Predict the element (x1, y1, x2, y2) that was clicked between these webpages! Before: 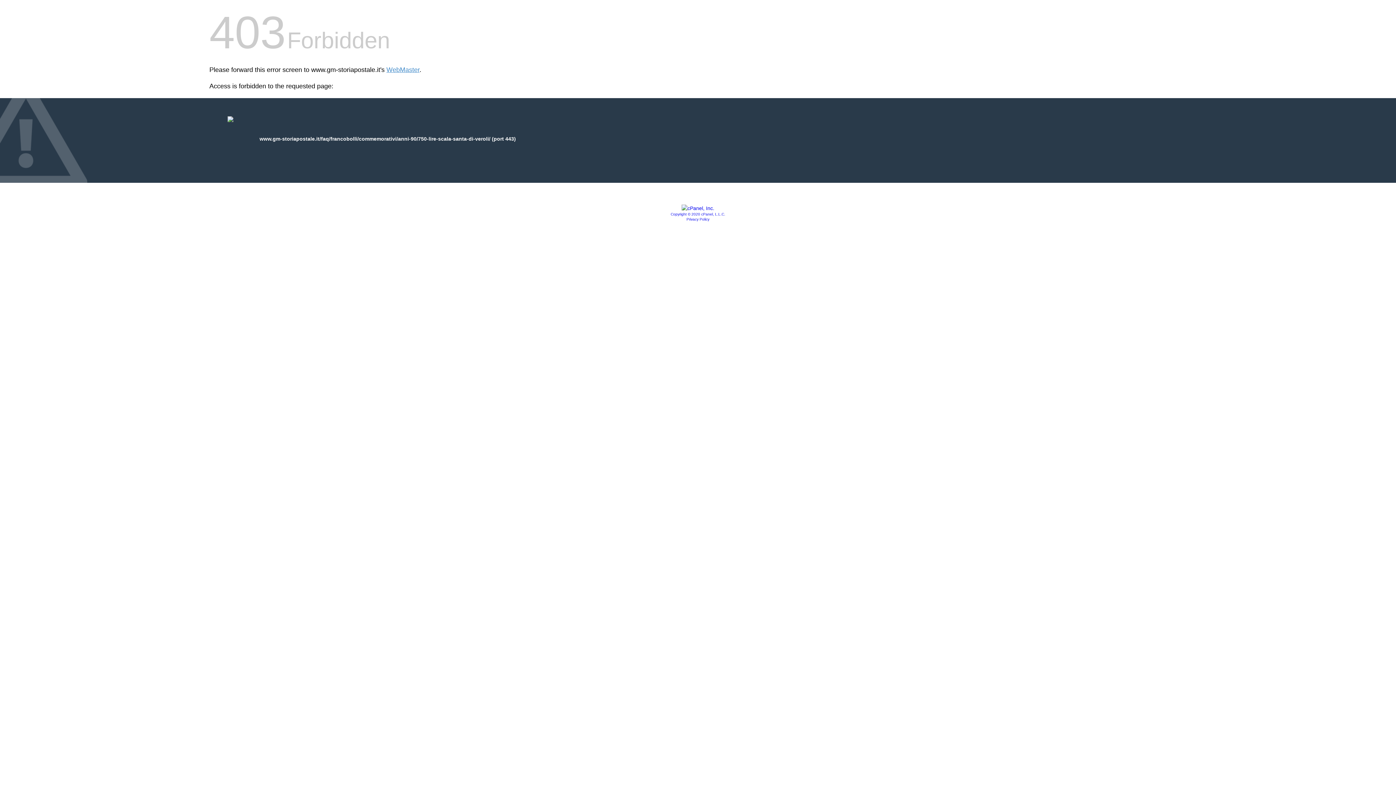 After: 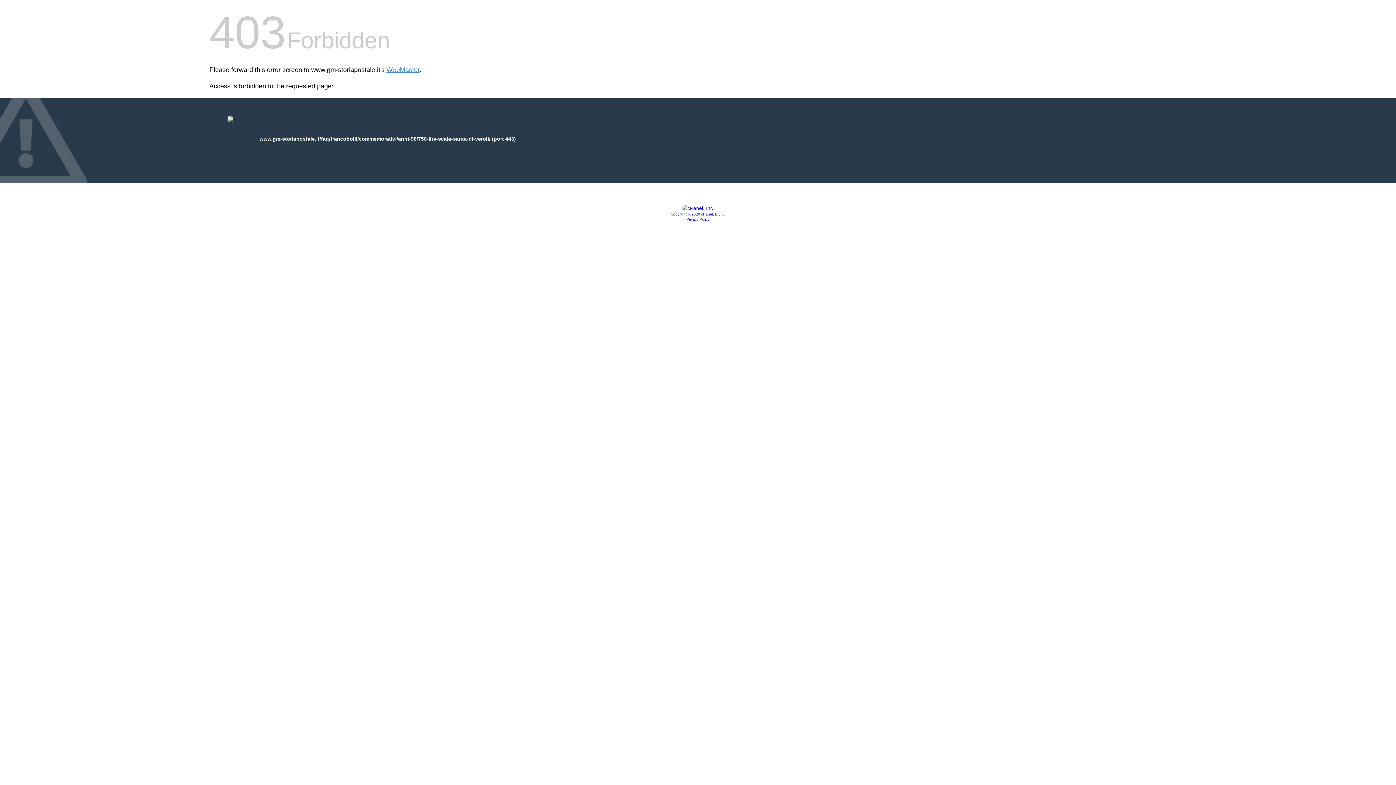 Action: bbox: (681, 205, 714, 211)